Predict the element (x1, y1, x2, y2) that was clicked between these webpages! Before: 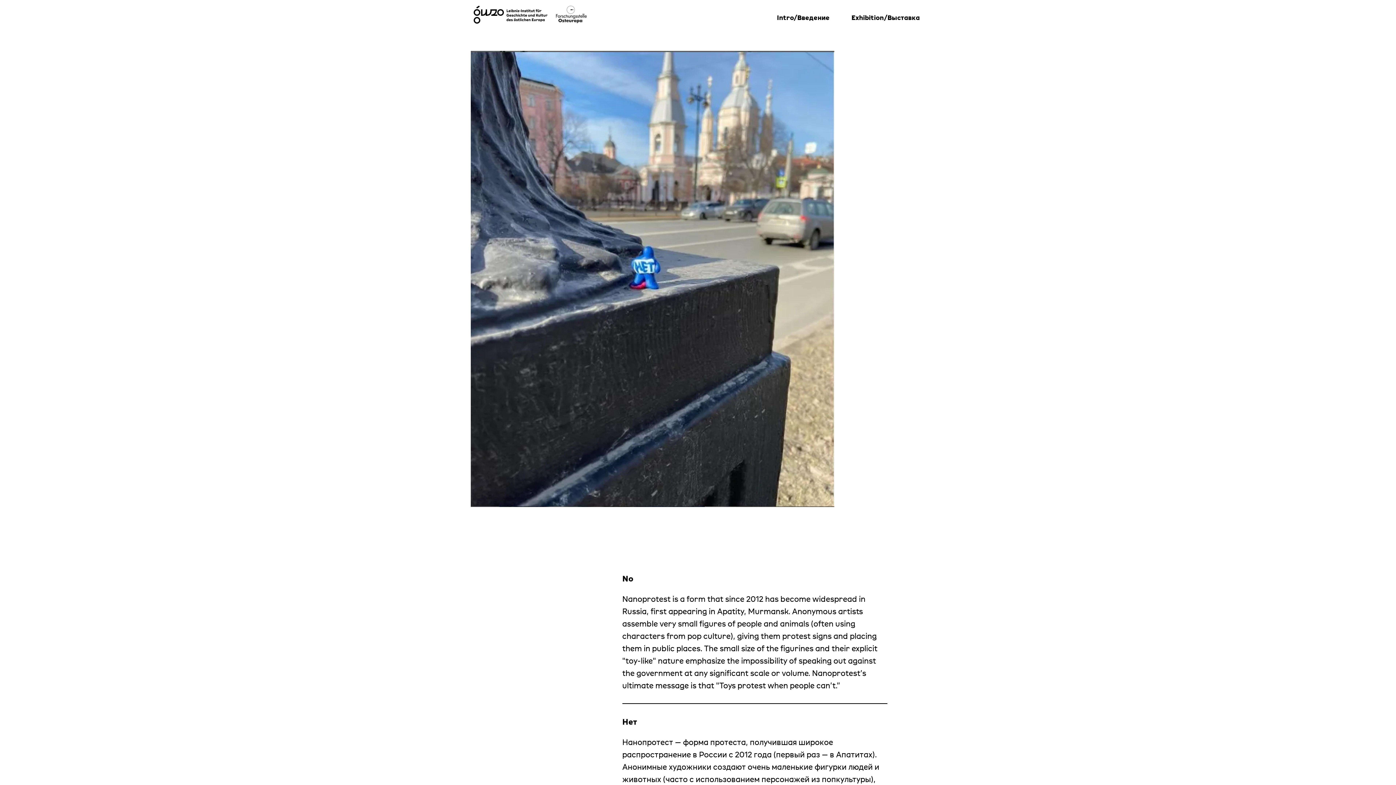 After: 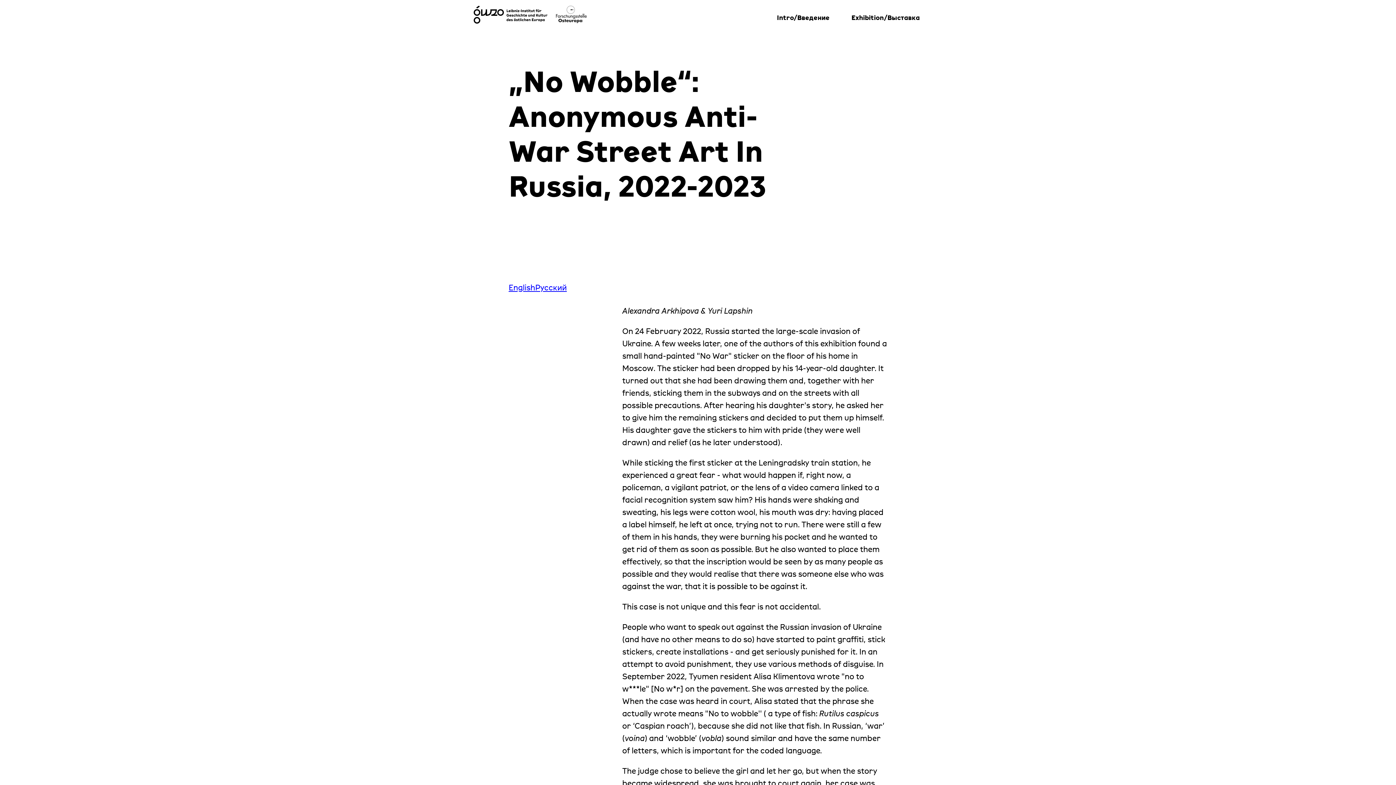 Action: bbox: (771, 8, 835, 26) label: Intro/Введение